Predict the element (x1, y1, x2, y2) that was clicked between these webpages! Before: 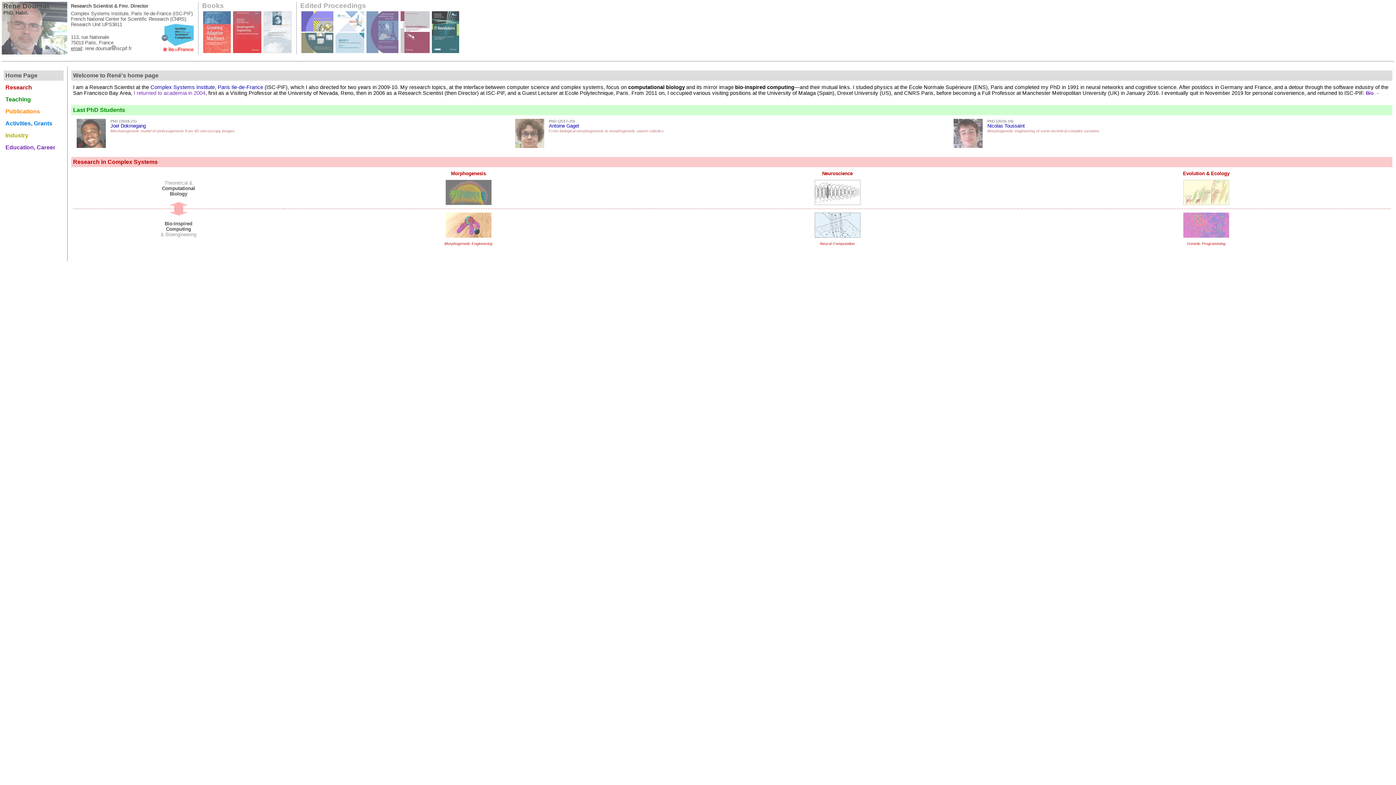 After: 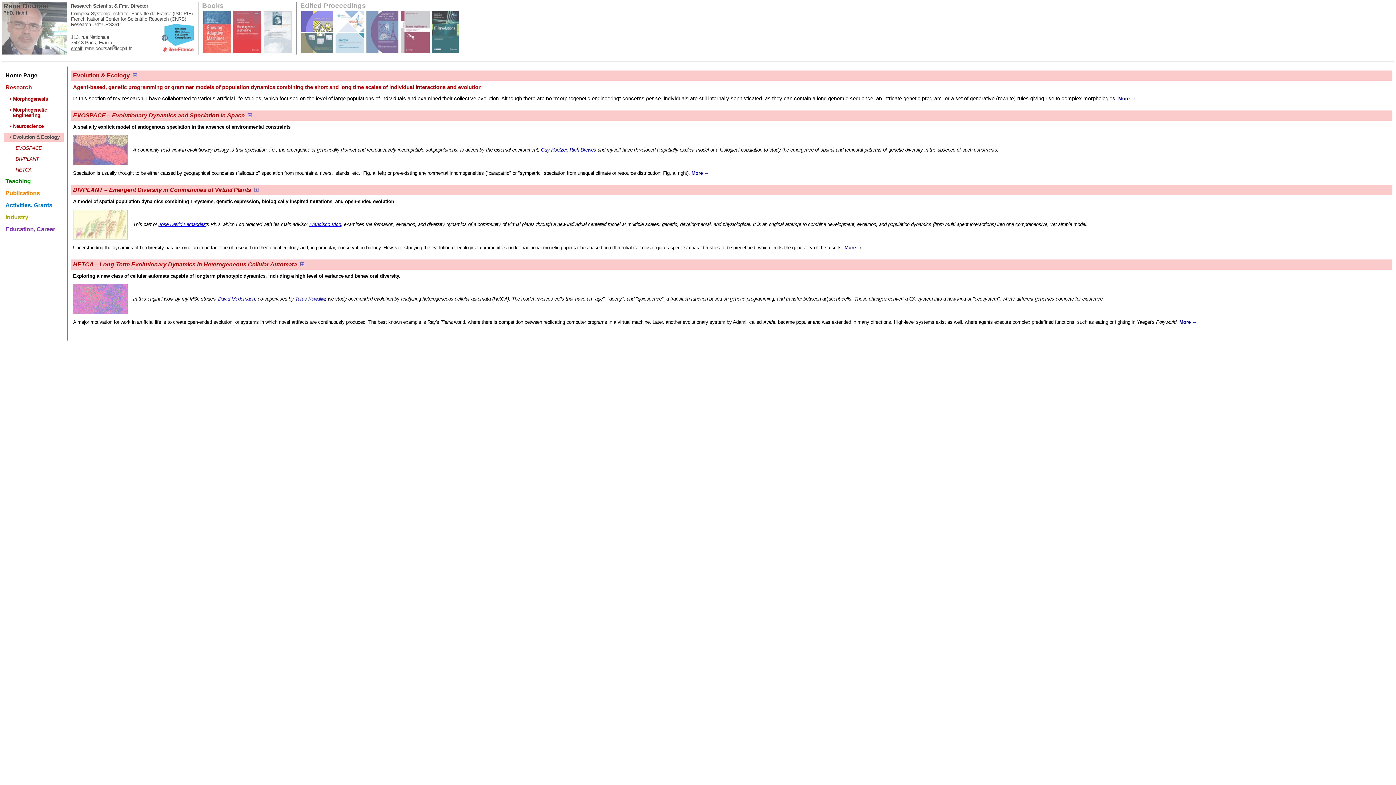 Action: label: Evolution & Ecology
 bbox: (1180, 170, 1233, 209)